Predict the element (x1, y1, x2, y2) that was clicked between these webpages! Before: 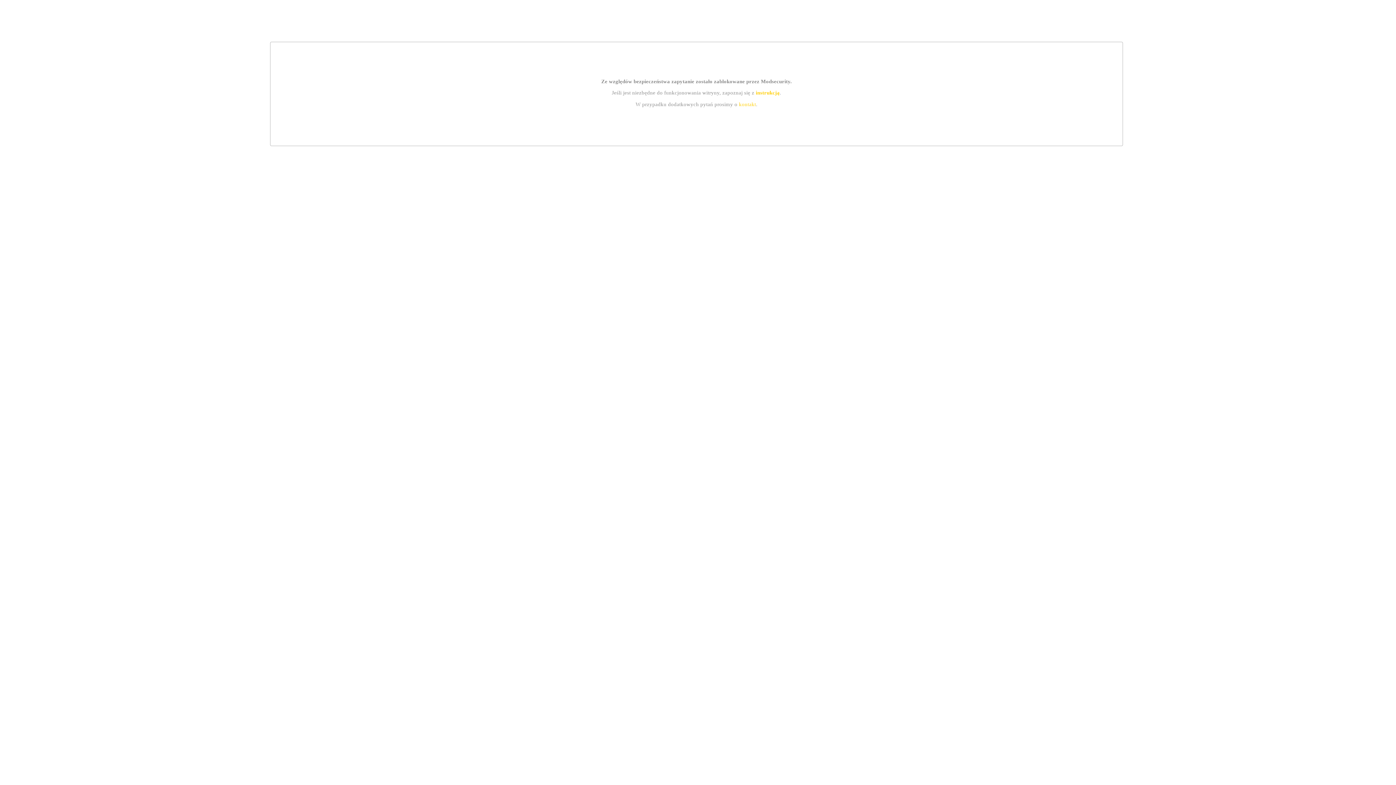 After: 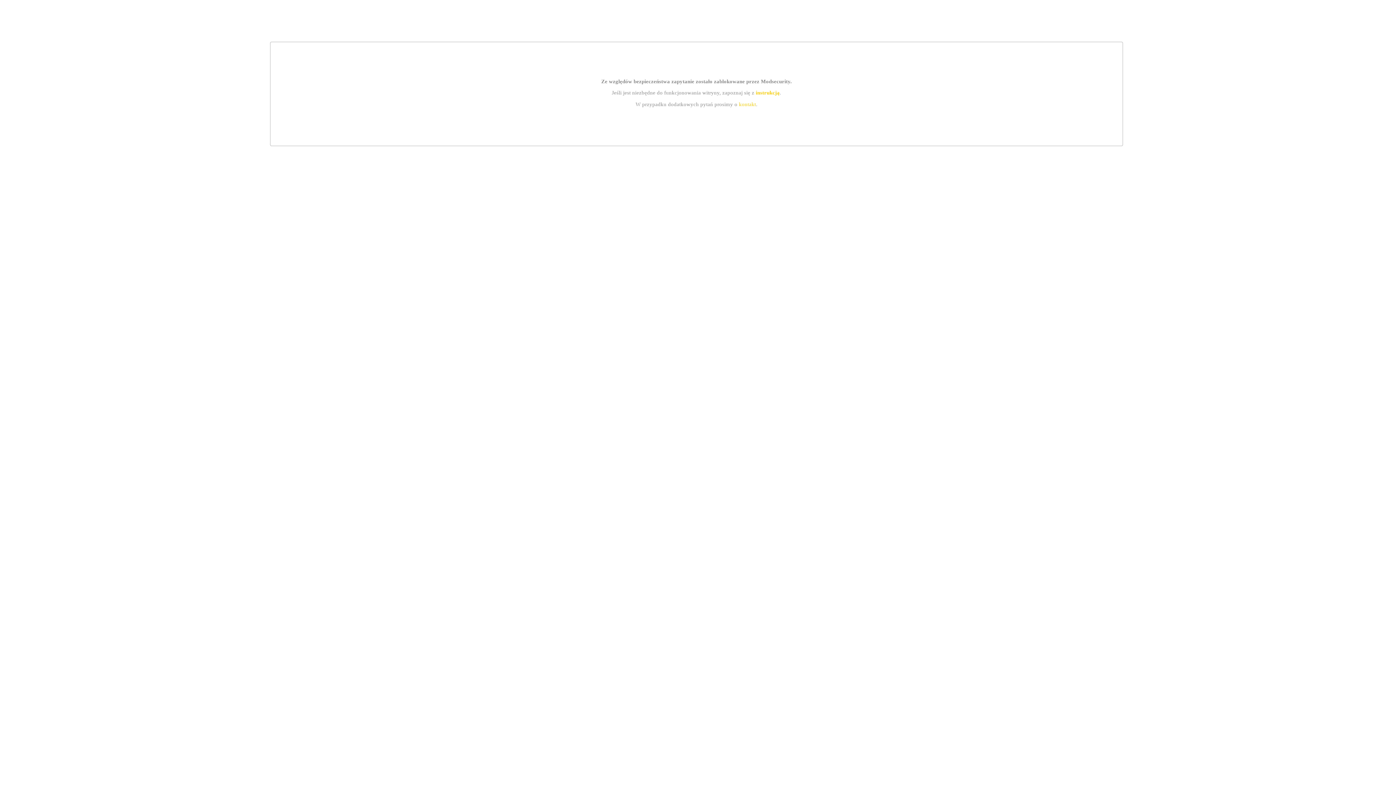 Action: bbox: (755, 89, 779, 95) label: instrukcją